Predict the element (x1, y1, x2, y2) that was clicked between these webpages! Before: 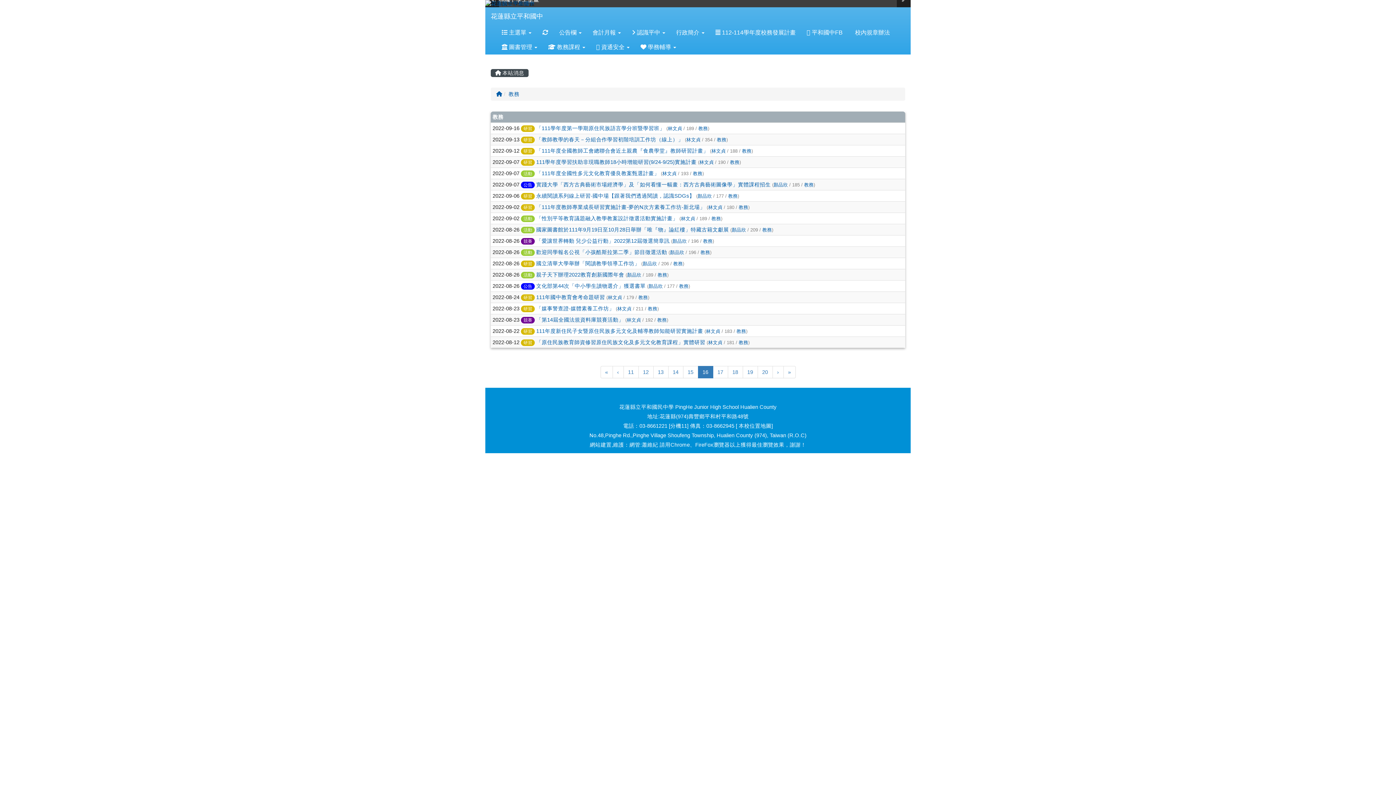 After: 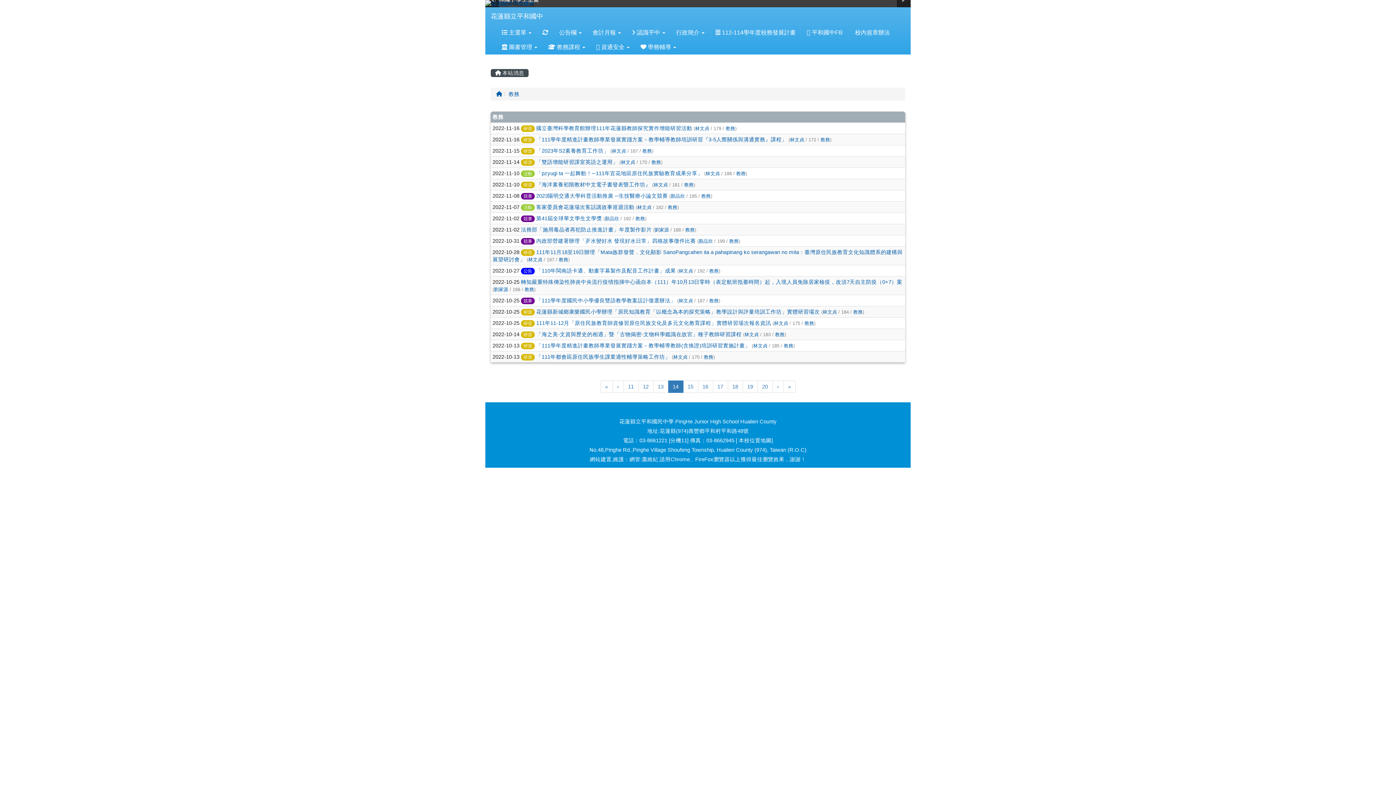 Action: bbox: (668, 366, 683, 378) label: 14